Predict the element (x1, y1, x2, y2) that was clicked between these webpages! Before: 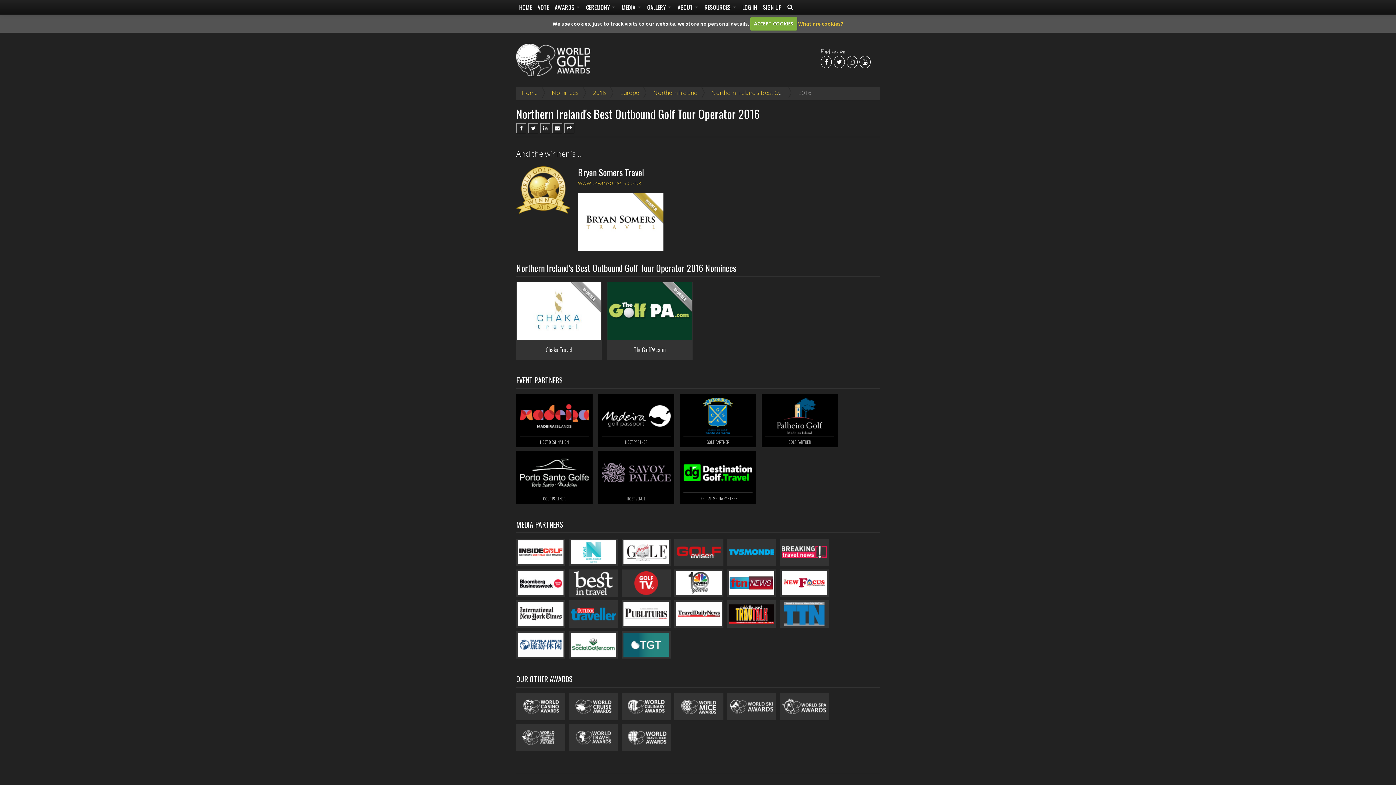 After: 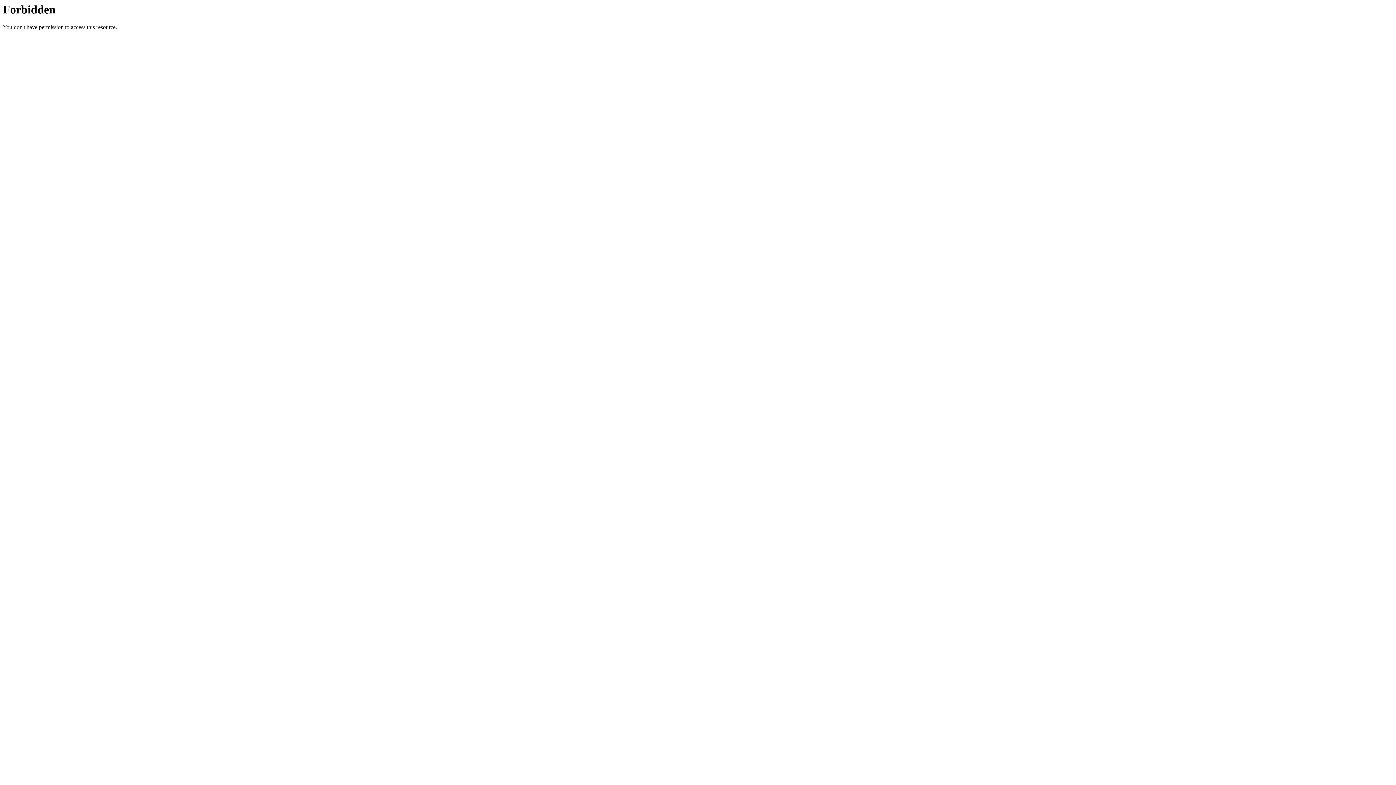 Action: bbox: (623, 548, 669, 556)